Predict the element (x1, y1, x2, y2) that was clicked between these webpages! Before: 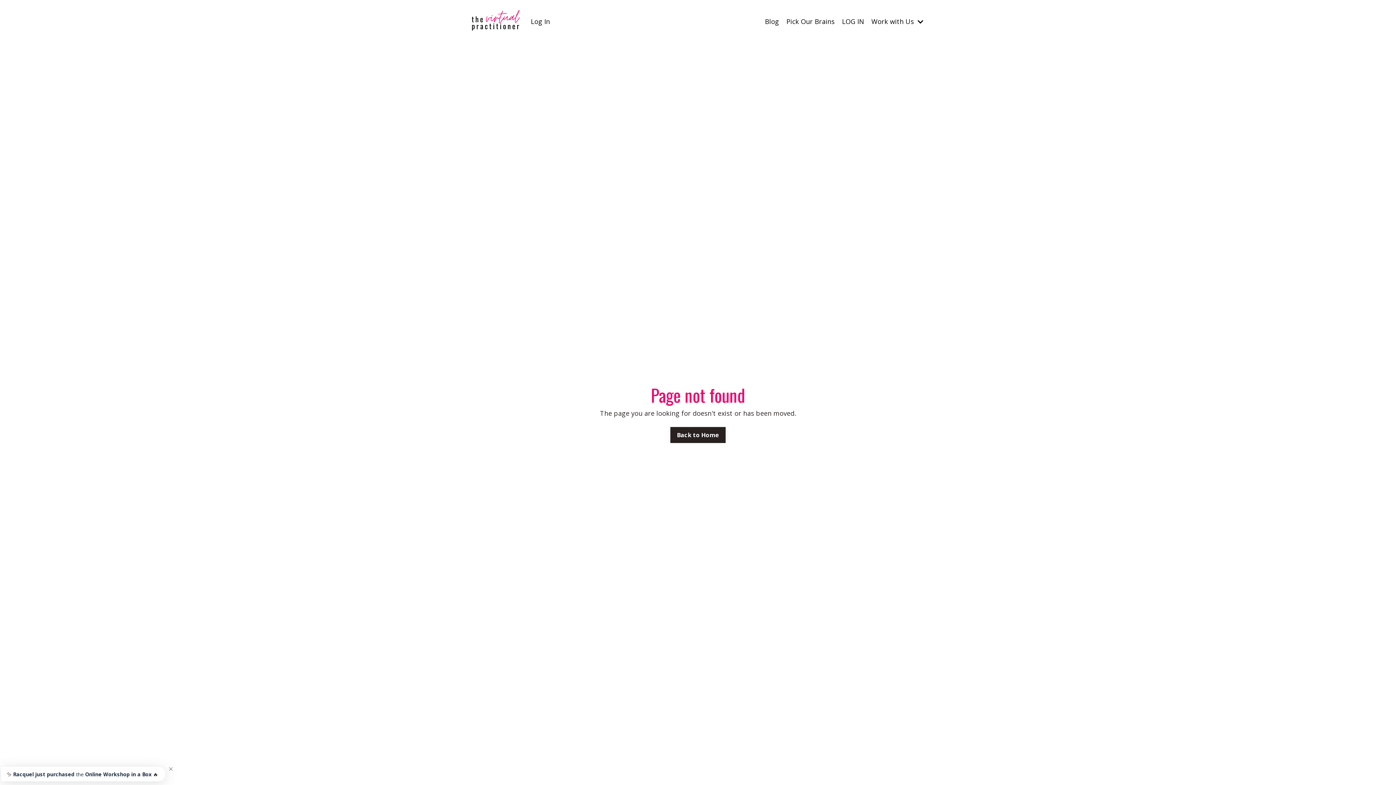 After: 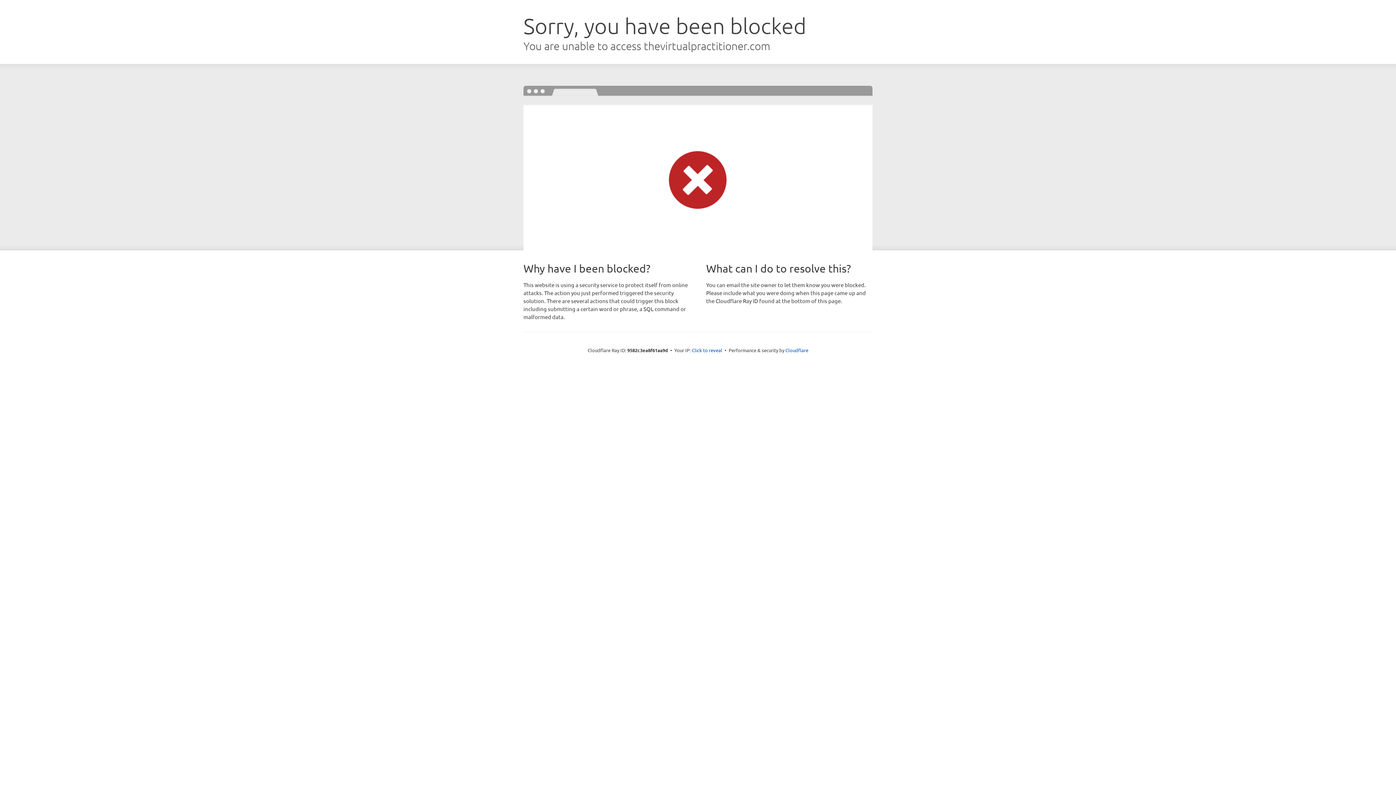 Action: label: Log In bbox: (530, 16, 550, 25)